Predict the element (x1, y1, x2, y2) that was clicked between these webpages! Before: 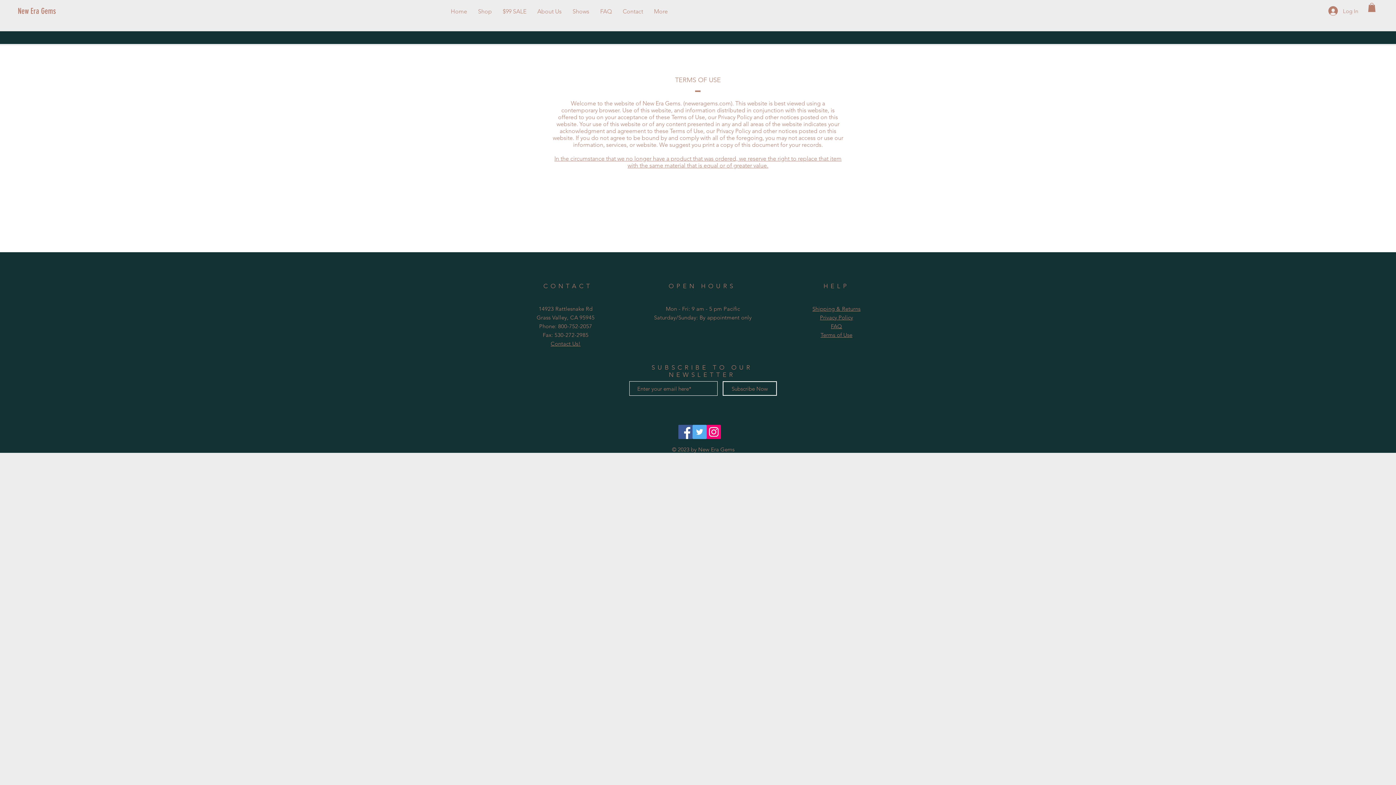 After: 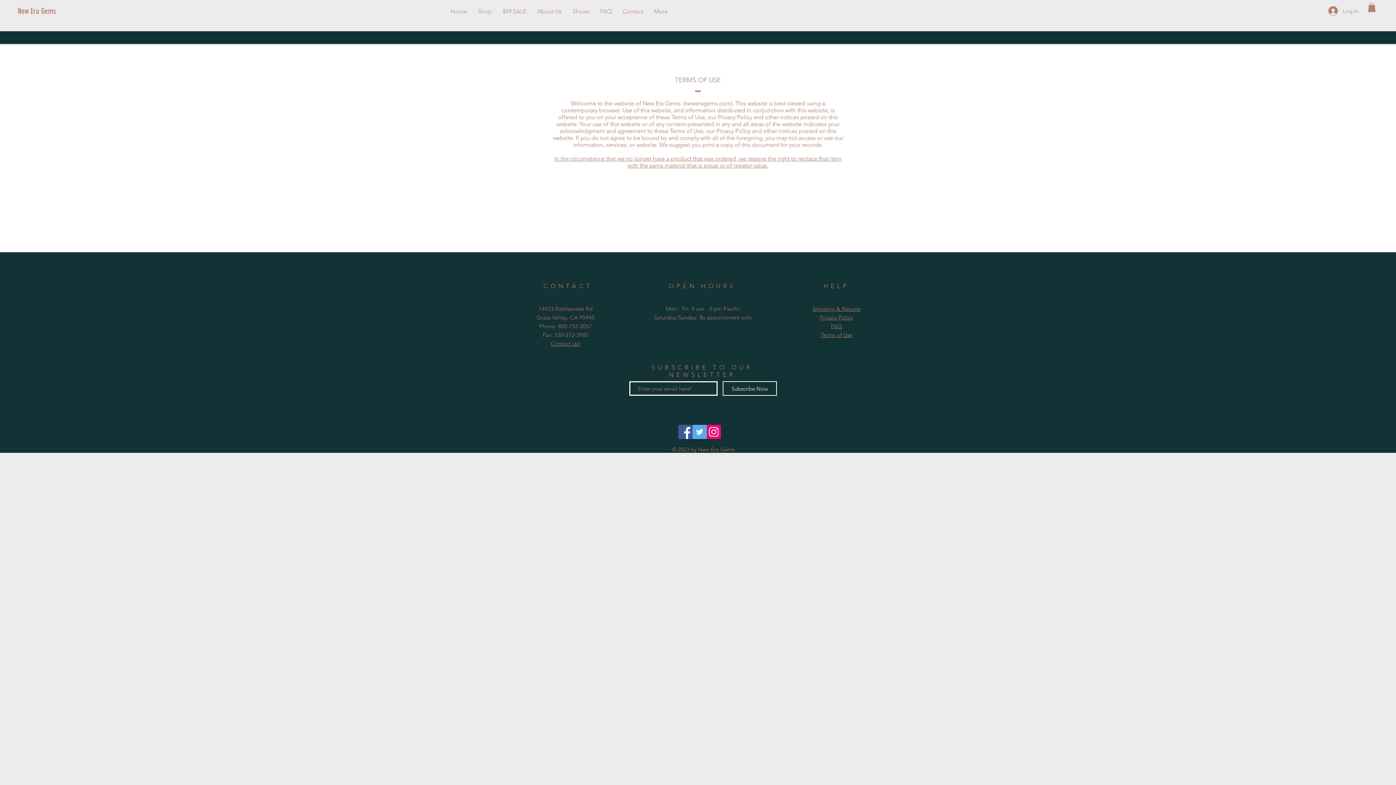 Action: bbox: (722, 381, 777, 396) label: Subscribe Now